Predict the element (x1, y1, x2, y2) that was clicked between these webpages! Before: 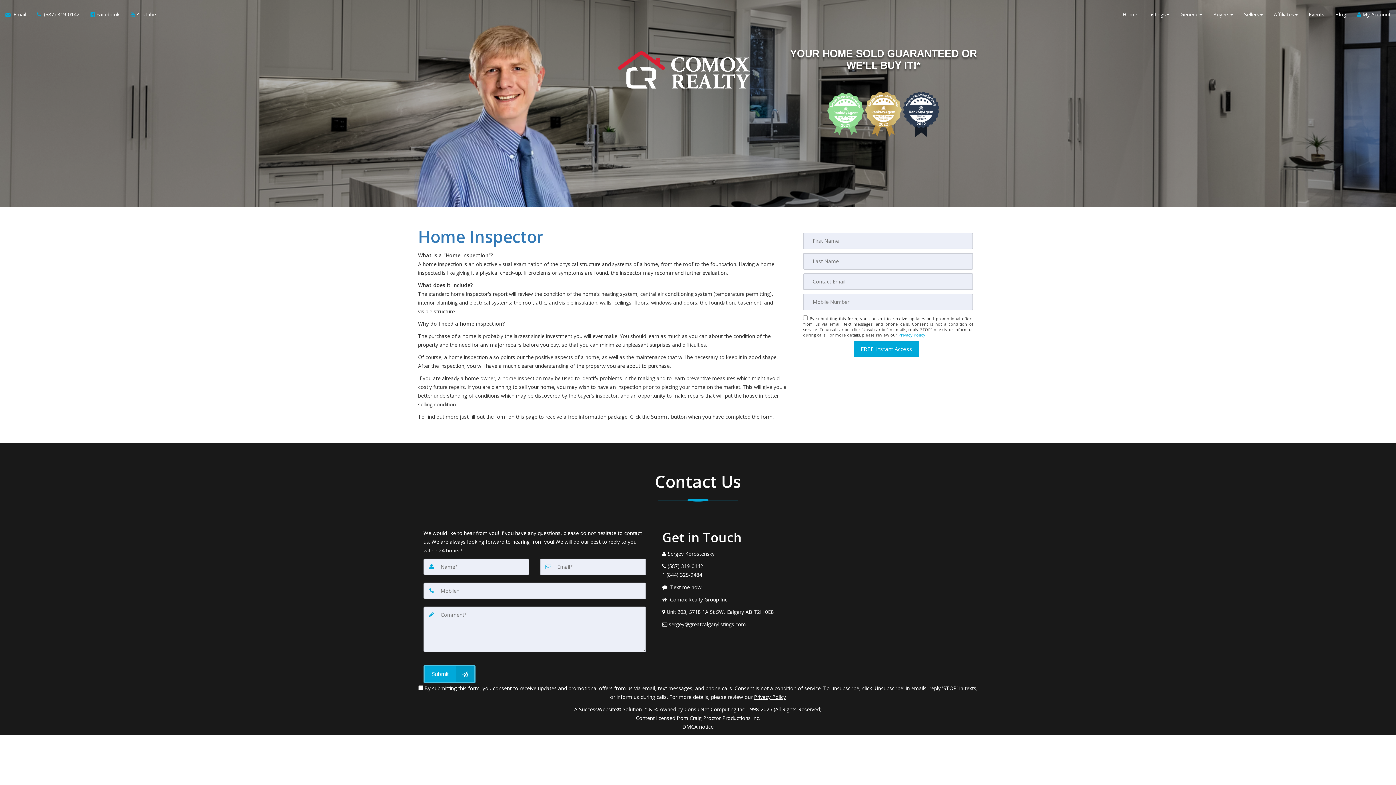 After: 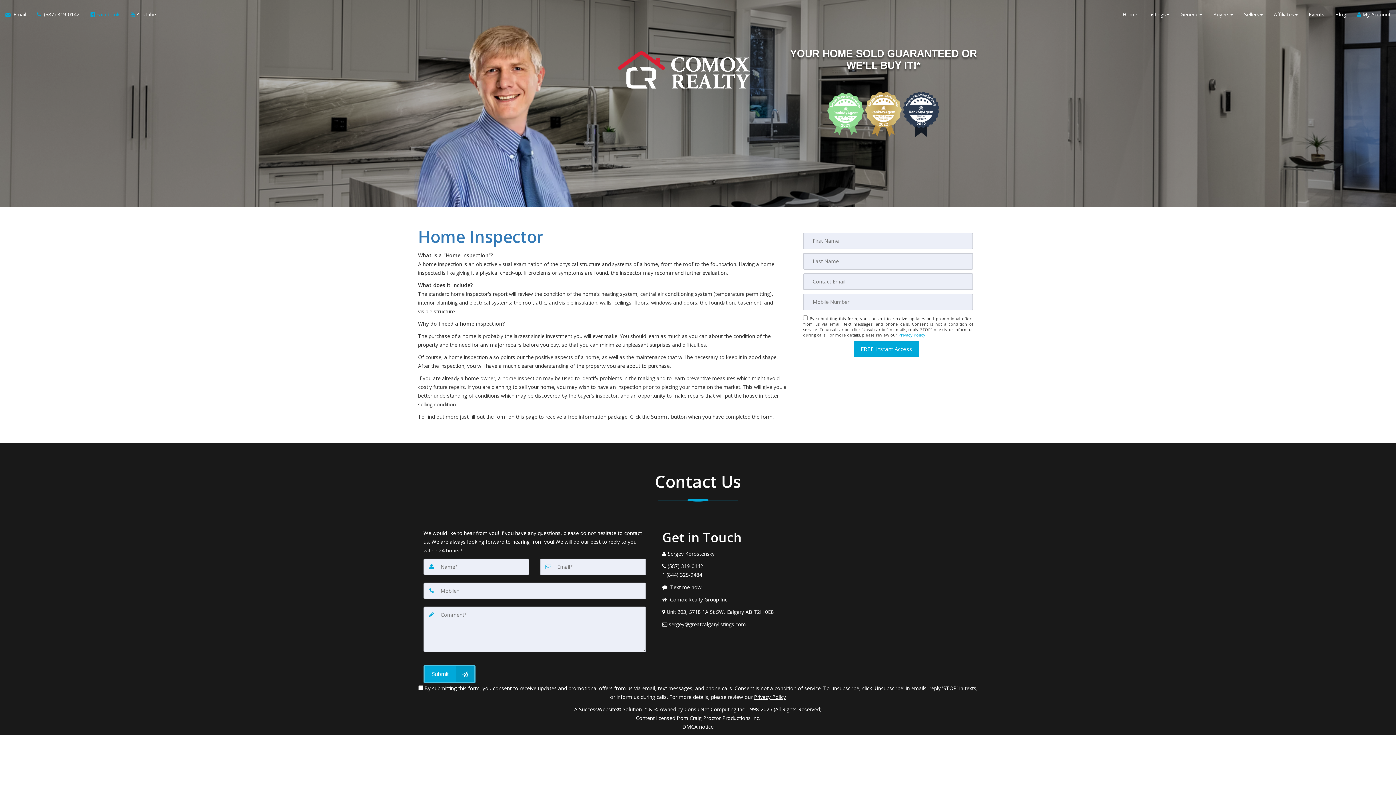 Action: label:  Facebook bbox: (85, 5, 125, 23)